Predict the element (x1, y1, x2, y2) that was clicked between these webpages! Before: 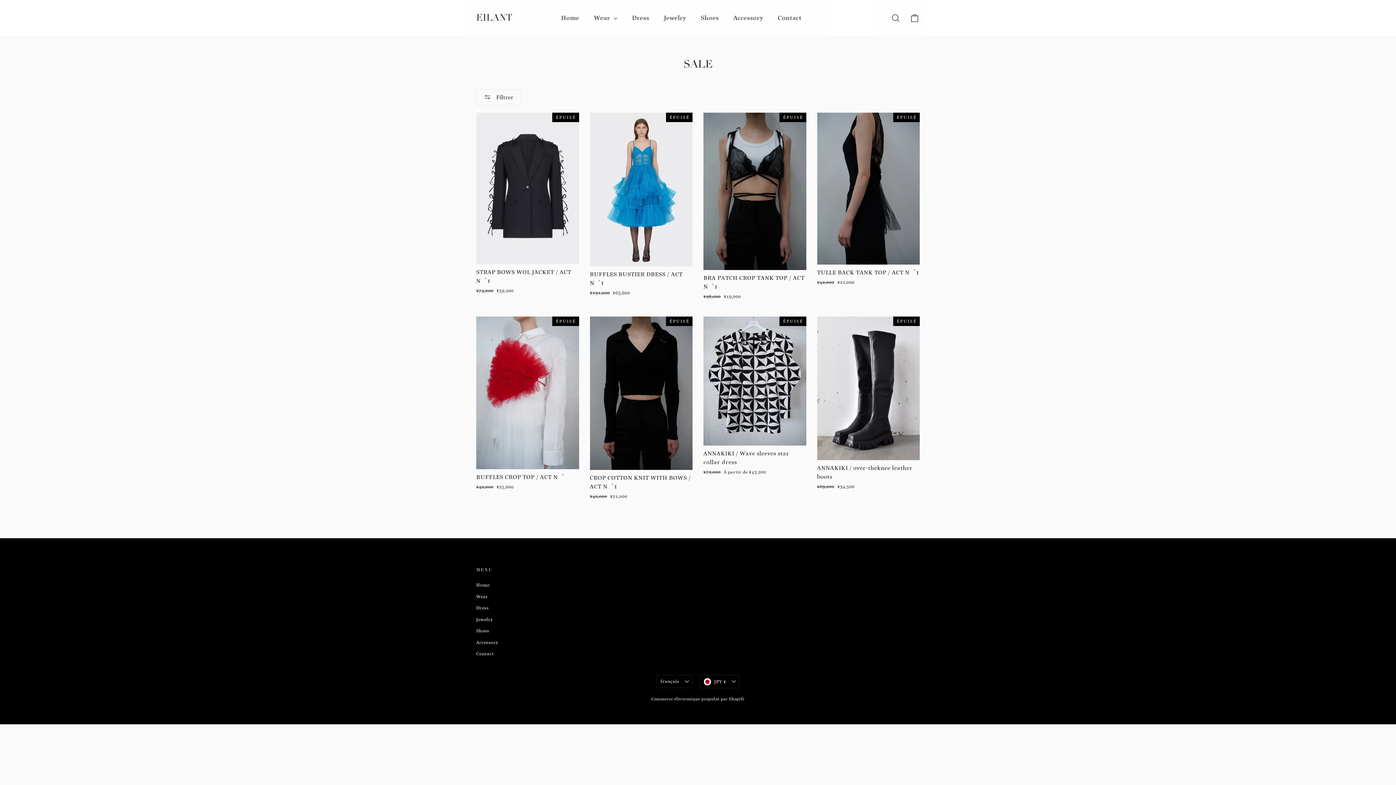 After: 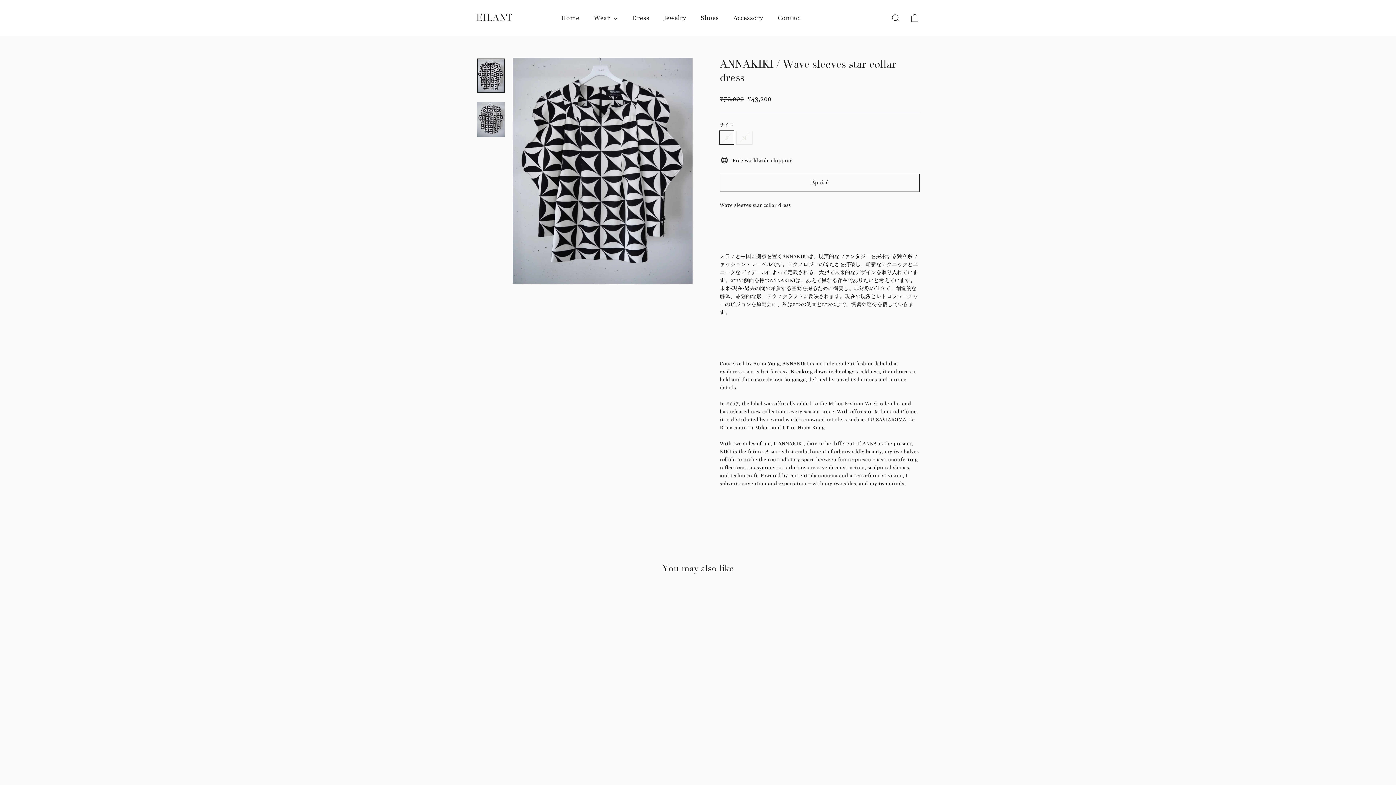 Action: bbox: (703, 316, 806, 477) label: ANNAKIKI / Wave sleeves star collar dress
Prix régulier
¥72,000 
Prix réduit
À partir de ¥43,200